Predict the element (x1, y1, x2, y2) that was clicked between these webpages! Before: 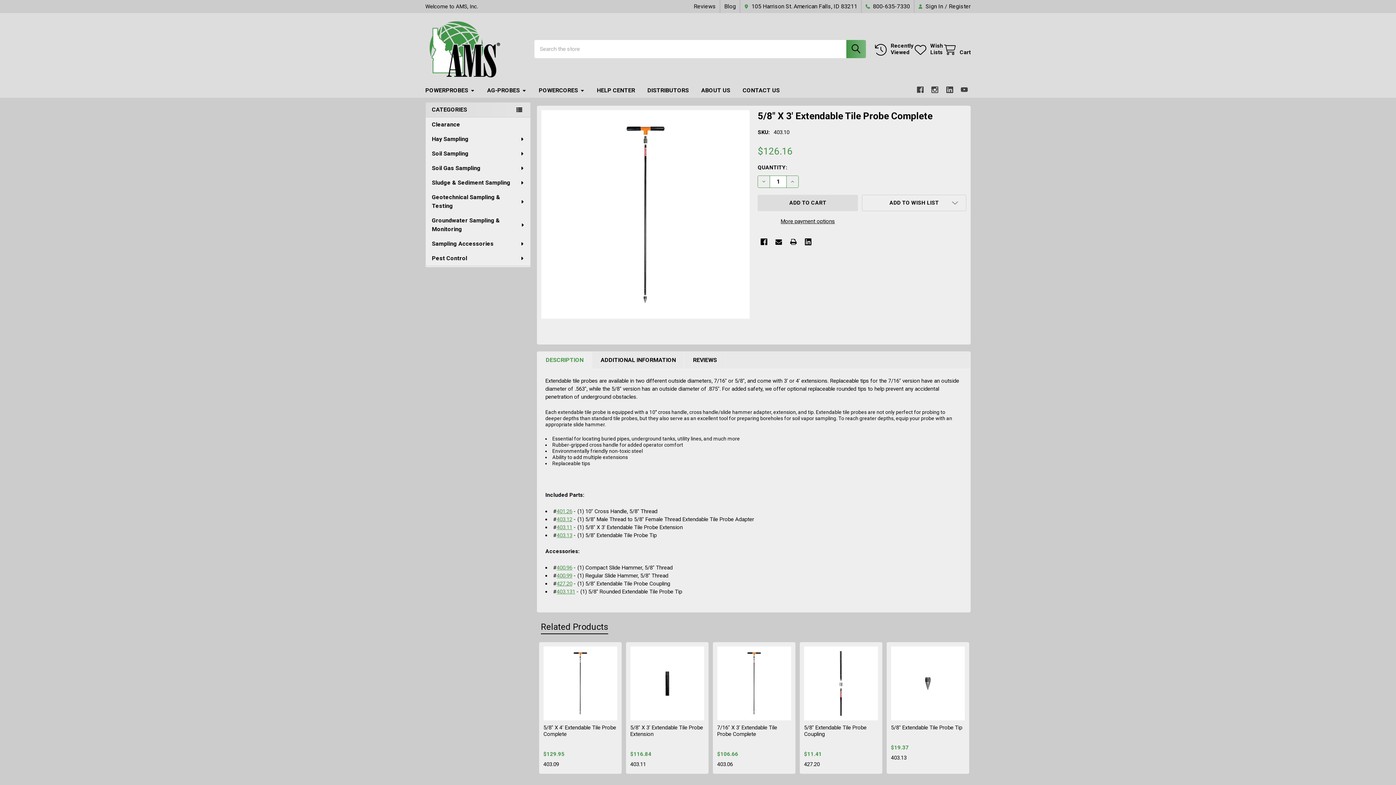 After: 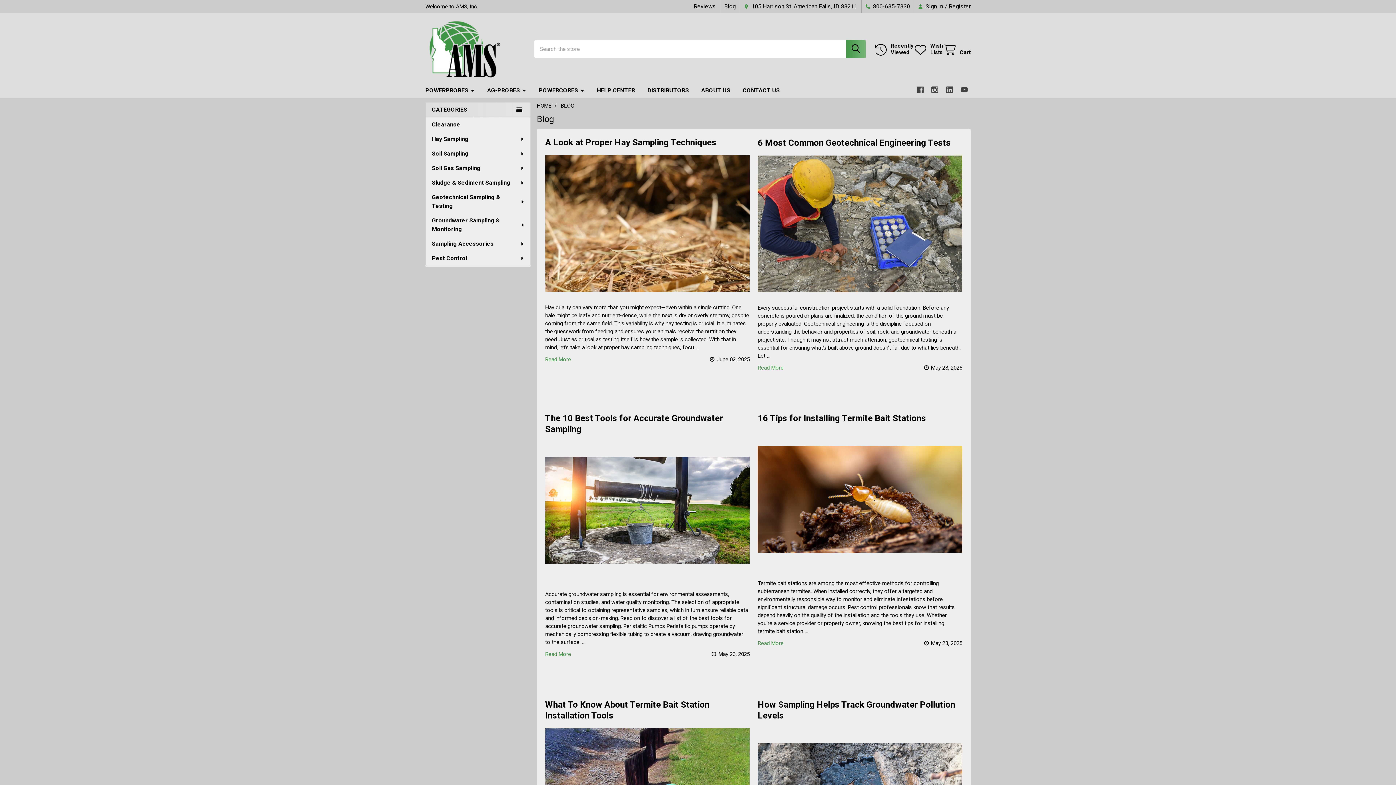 Action: bbox: (720, 0, 740, 13) label: Blog